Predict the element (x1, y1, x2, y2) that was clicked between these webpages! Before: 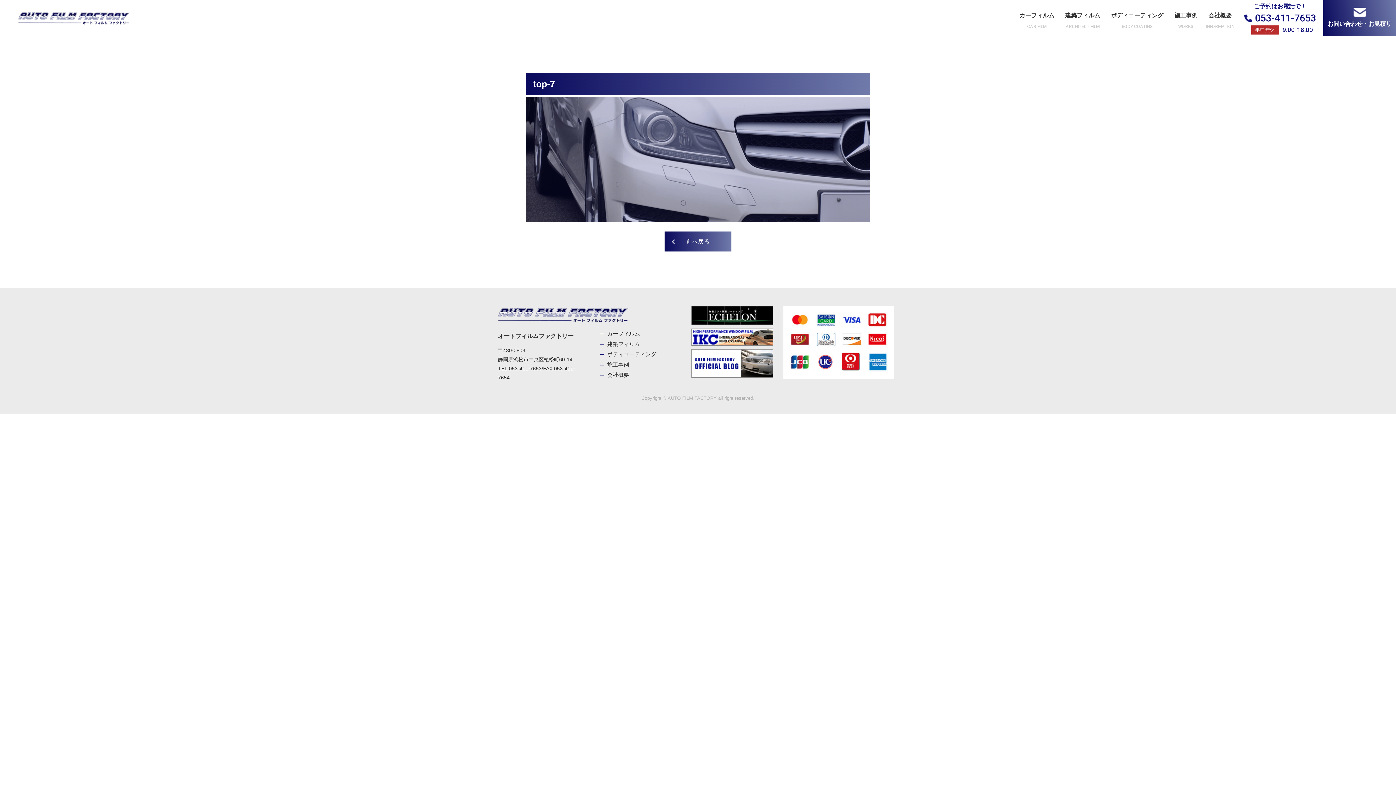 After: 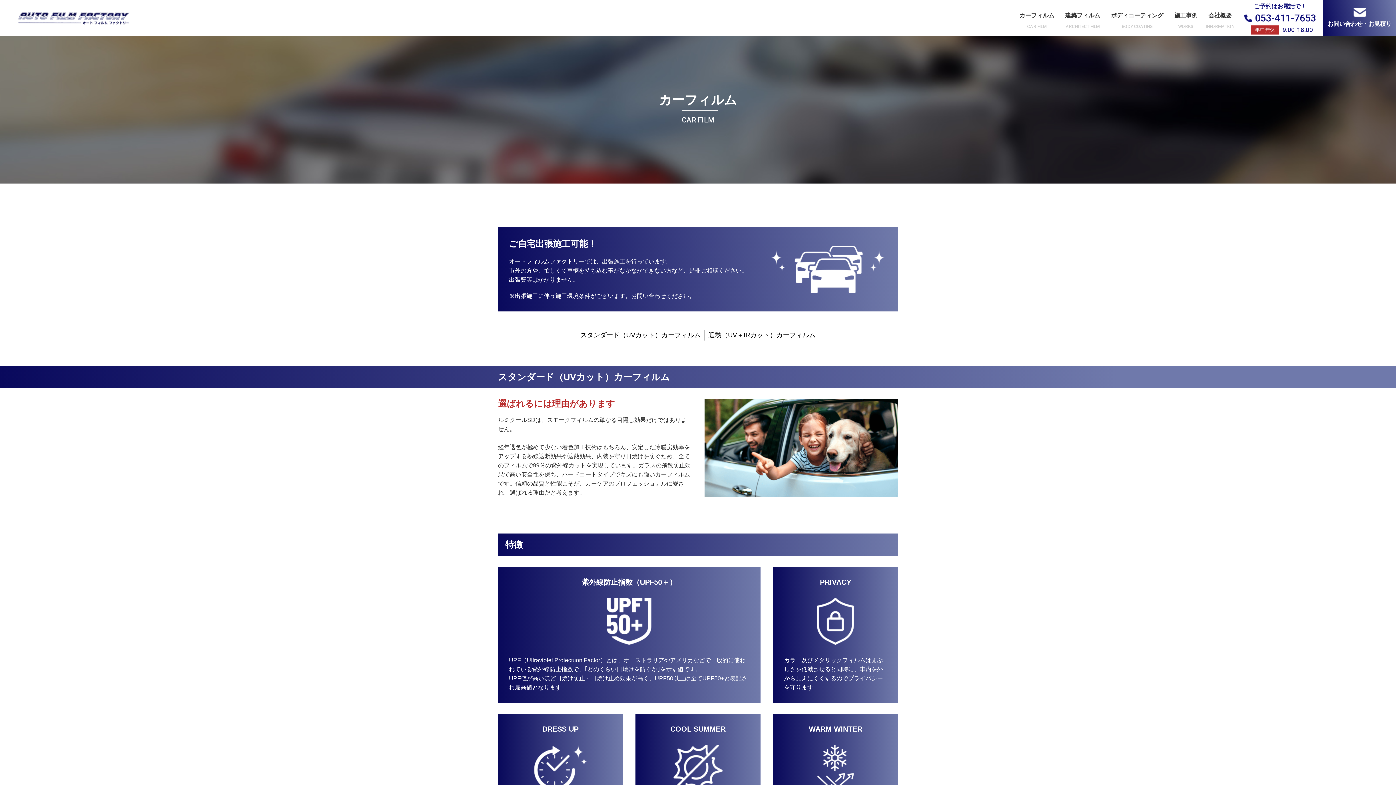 Action: label: カーフィルム bbox: (600, 329, 678, 337)